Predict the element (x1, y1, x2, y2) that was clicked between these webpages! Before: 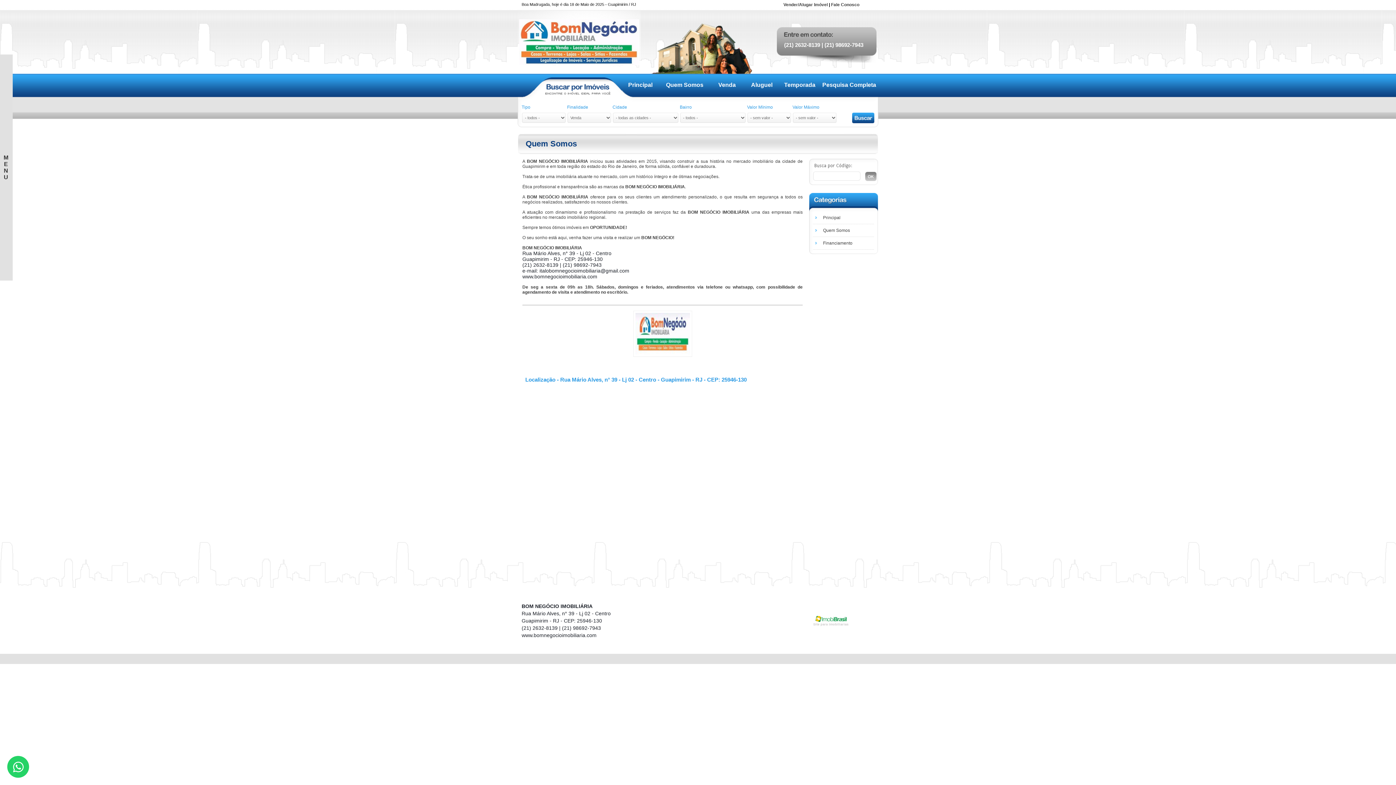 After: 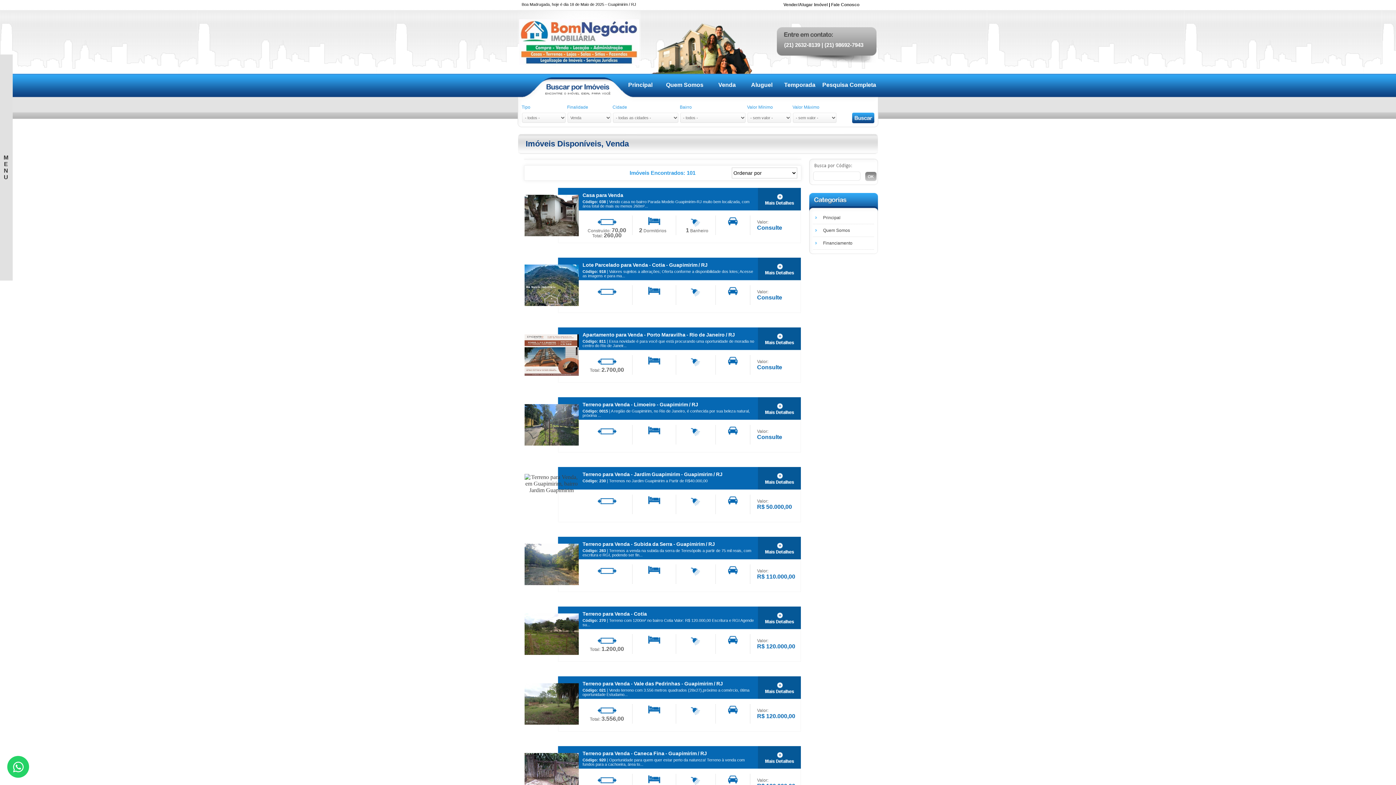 Action: label: Venda bbox: (718, 81, 736, 88)